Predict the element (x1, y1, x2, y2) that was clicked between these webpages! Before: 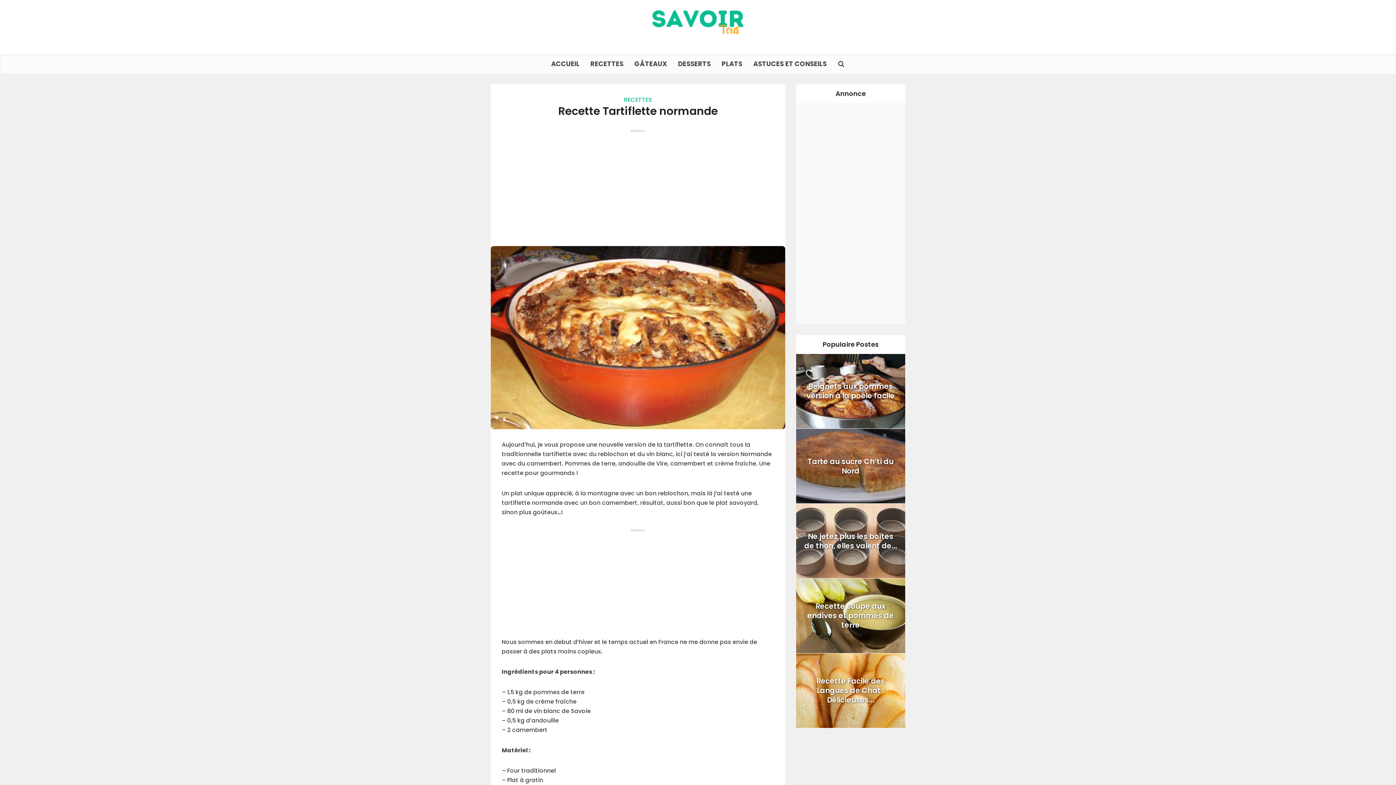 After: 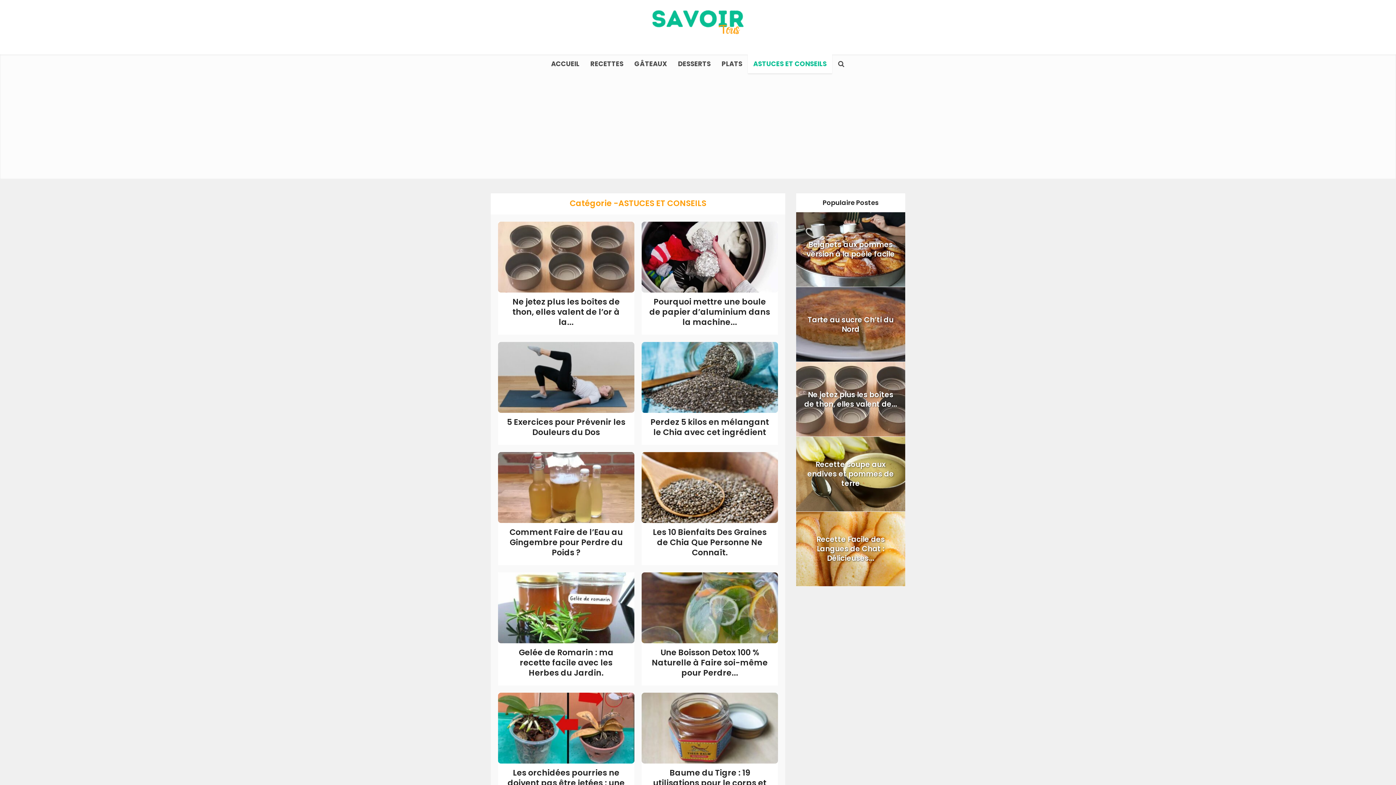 Action: label: ASTUCES ET CONSEILS bbox: (748, 54, 832, 73)